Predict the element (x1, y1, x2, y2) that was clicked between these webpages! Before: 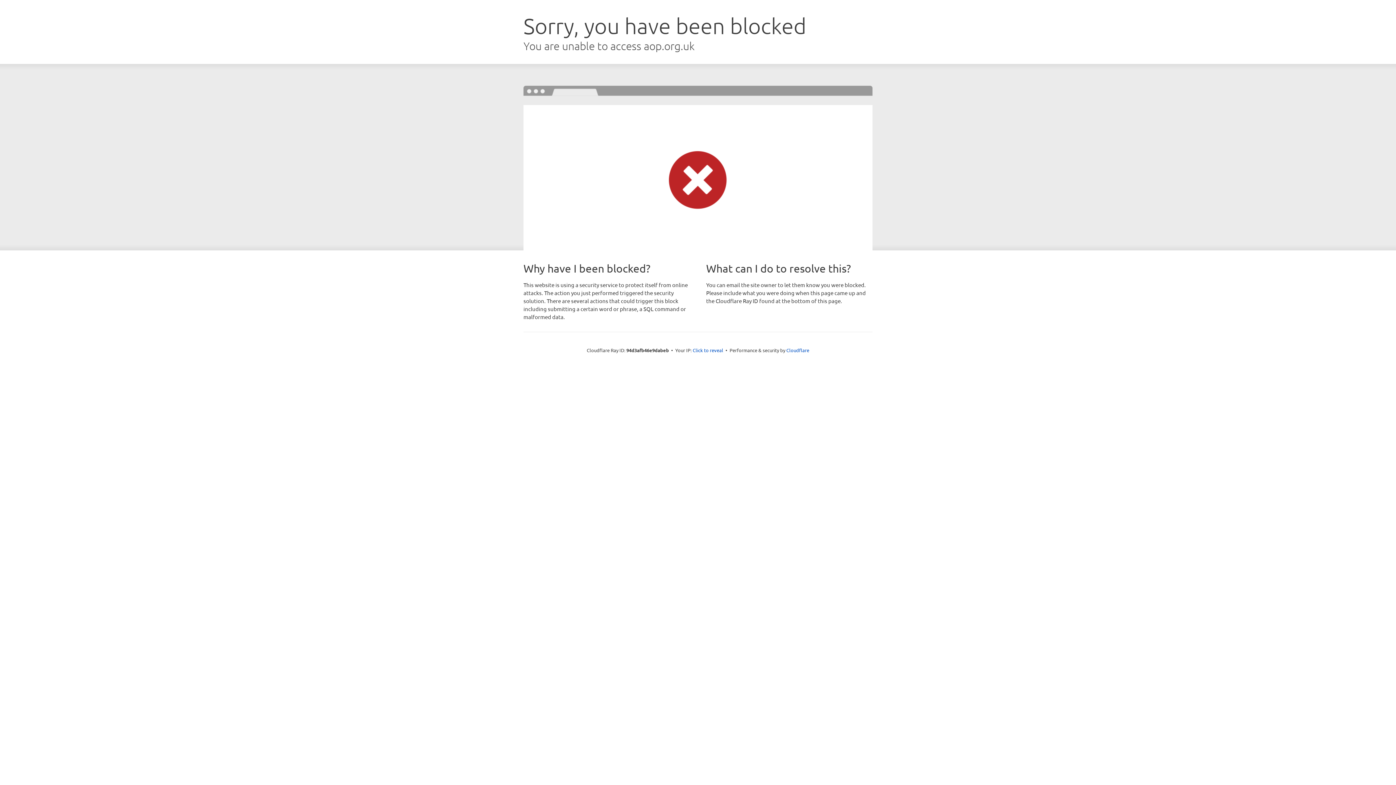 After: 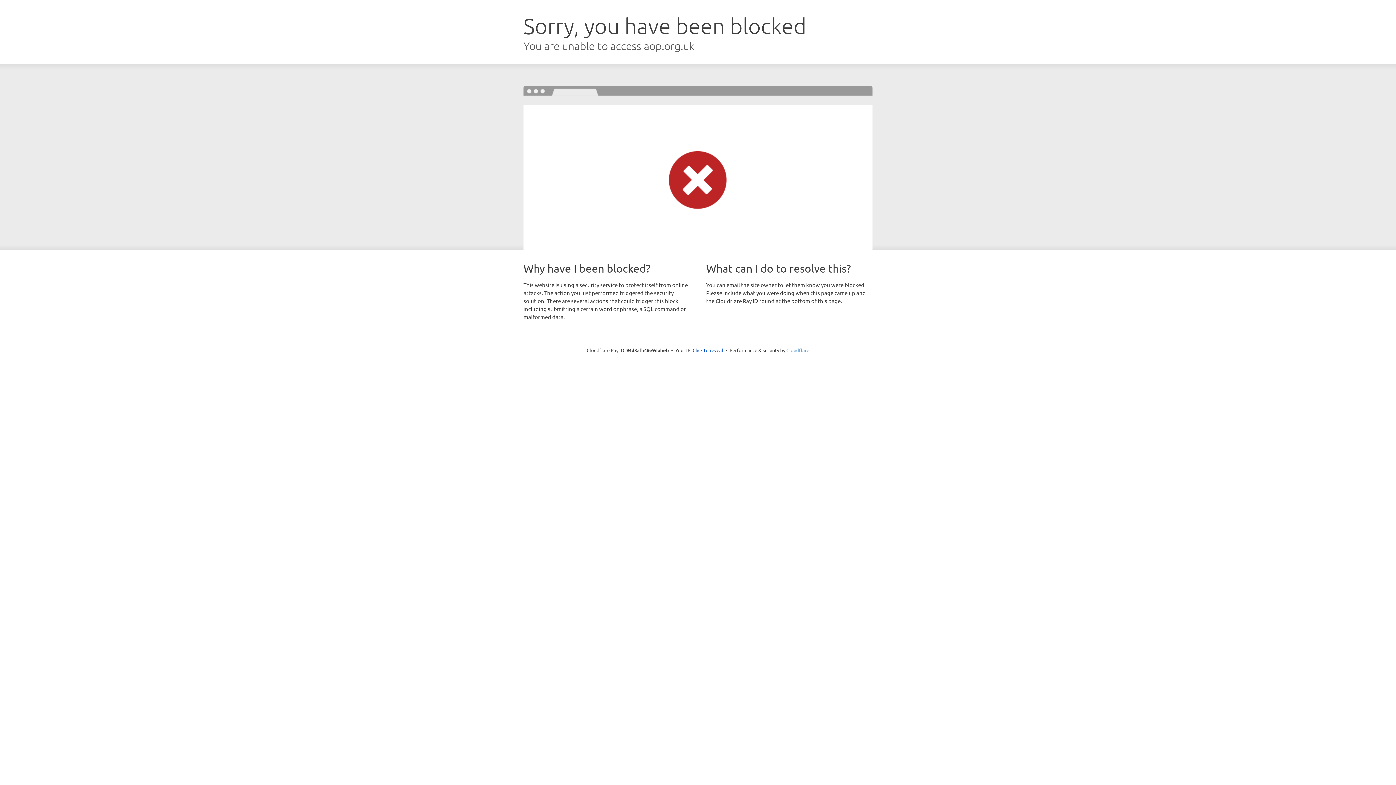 Action: label: Cloudflare bbox: (786, 347, 809, 353)